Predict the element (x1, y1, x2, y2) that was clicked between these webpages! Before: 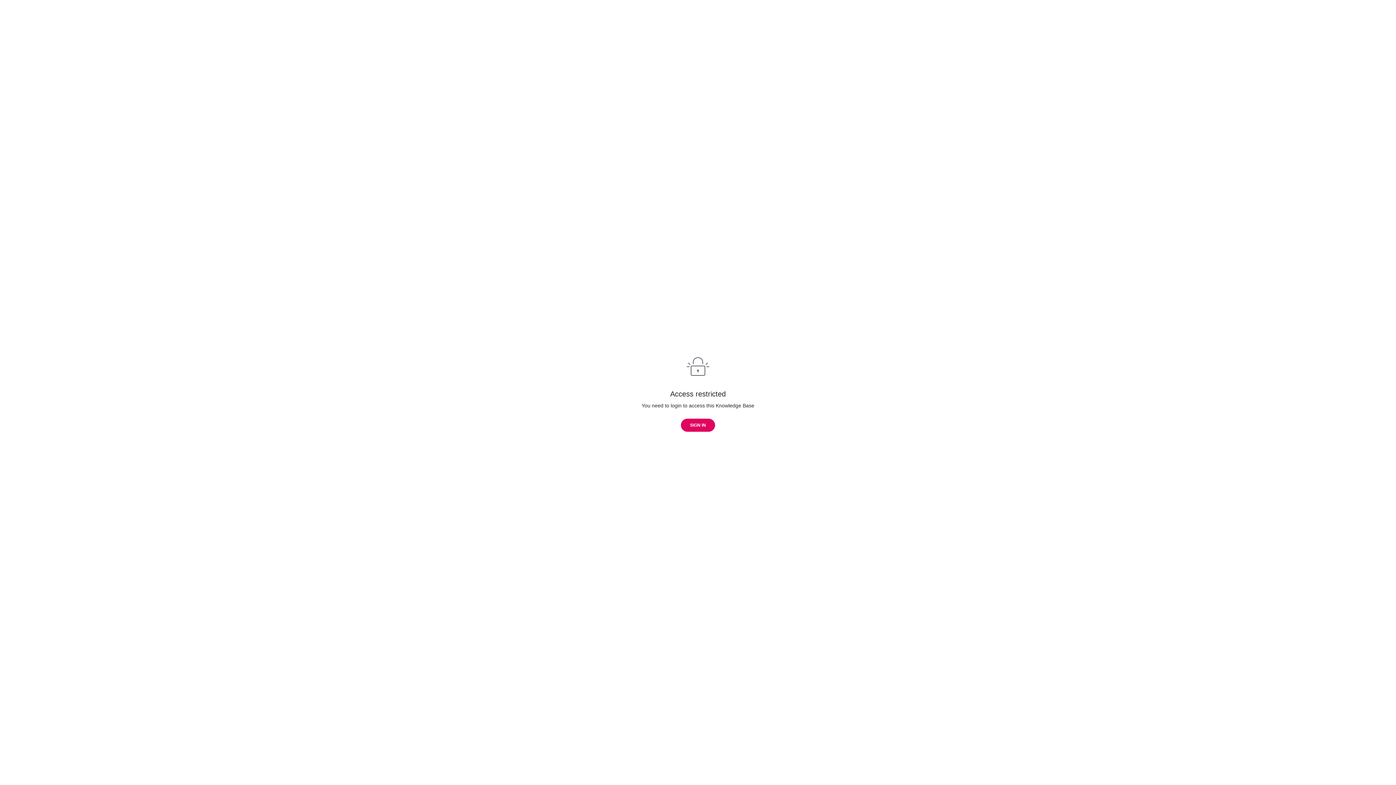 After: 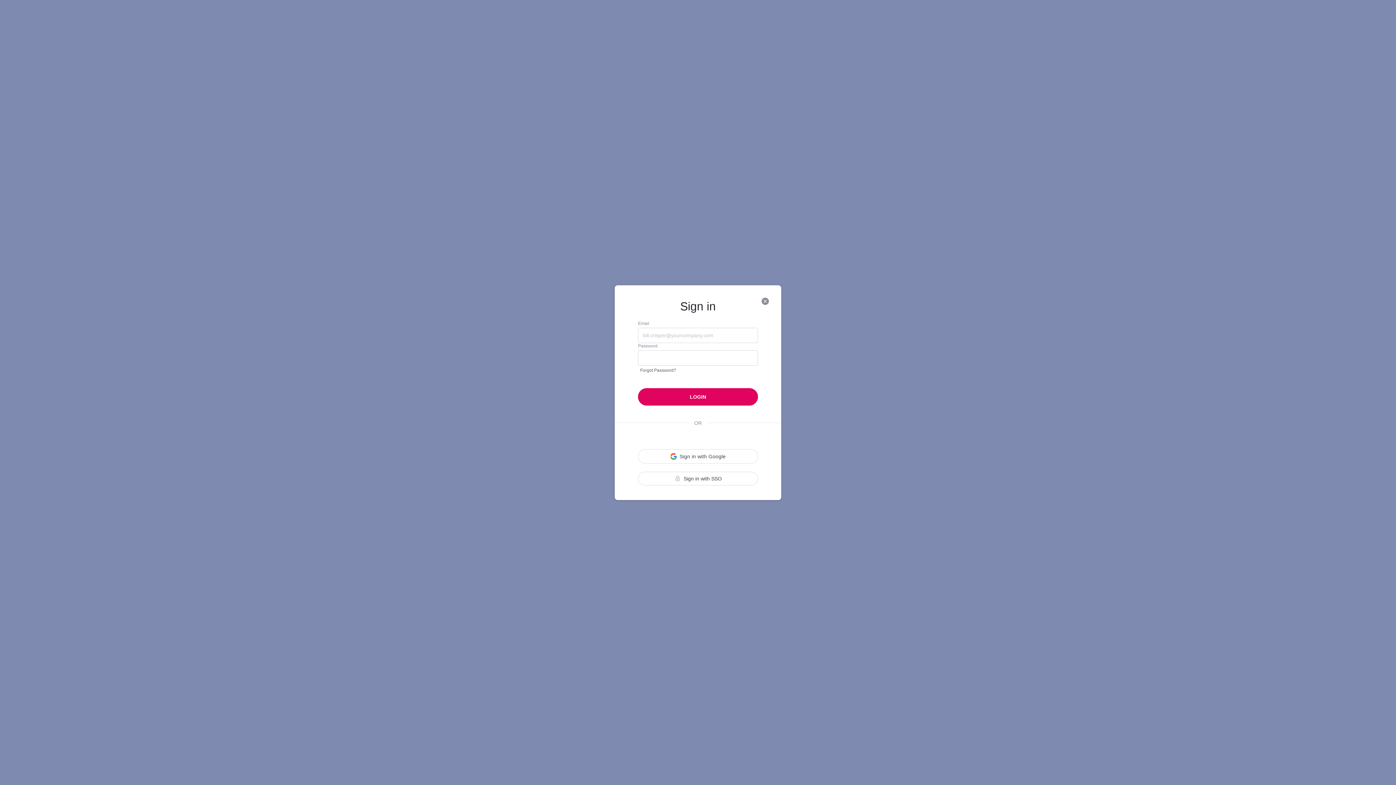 Action: label: Sign in bbox: (681, 418, 715, 431)